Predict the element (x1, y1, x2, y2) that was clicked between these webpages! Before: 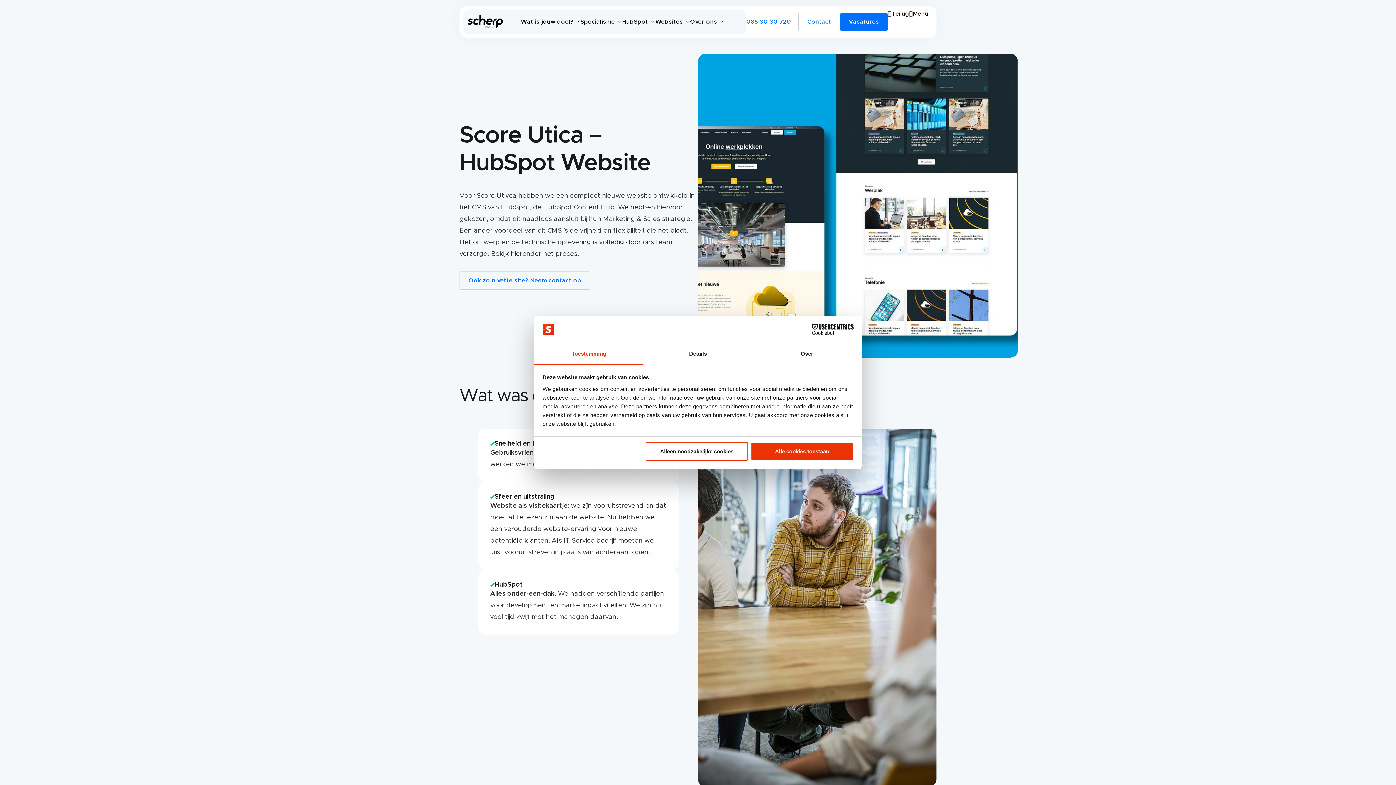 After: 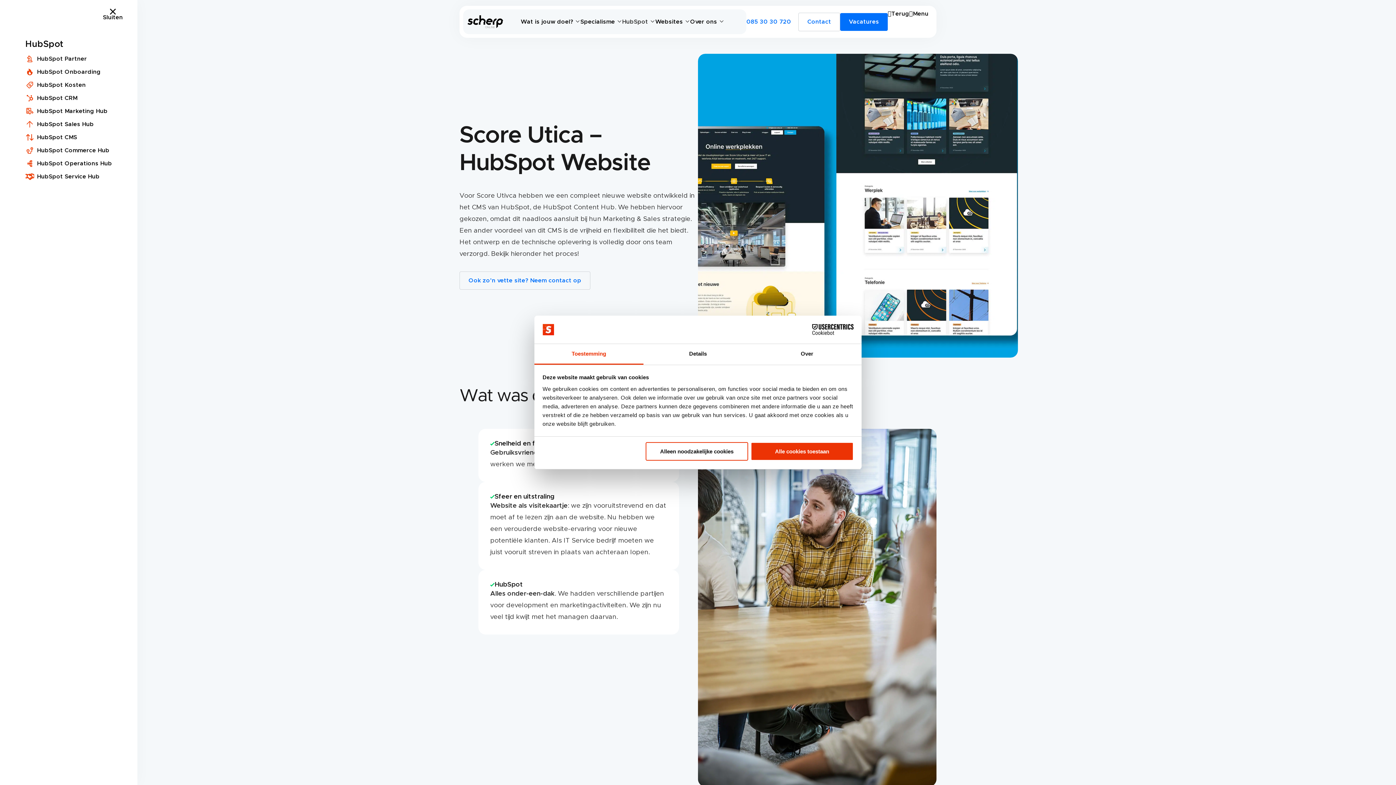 Action: bbox: (622, 18, 655, 24) label: HubSpot